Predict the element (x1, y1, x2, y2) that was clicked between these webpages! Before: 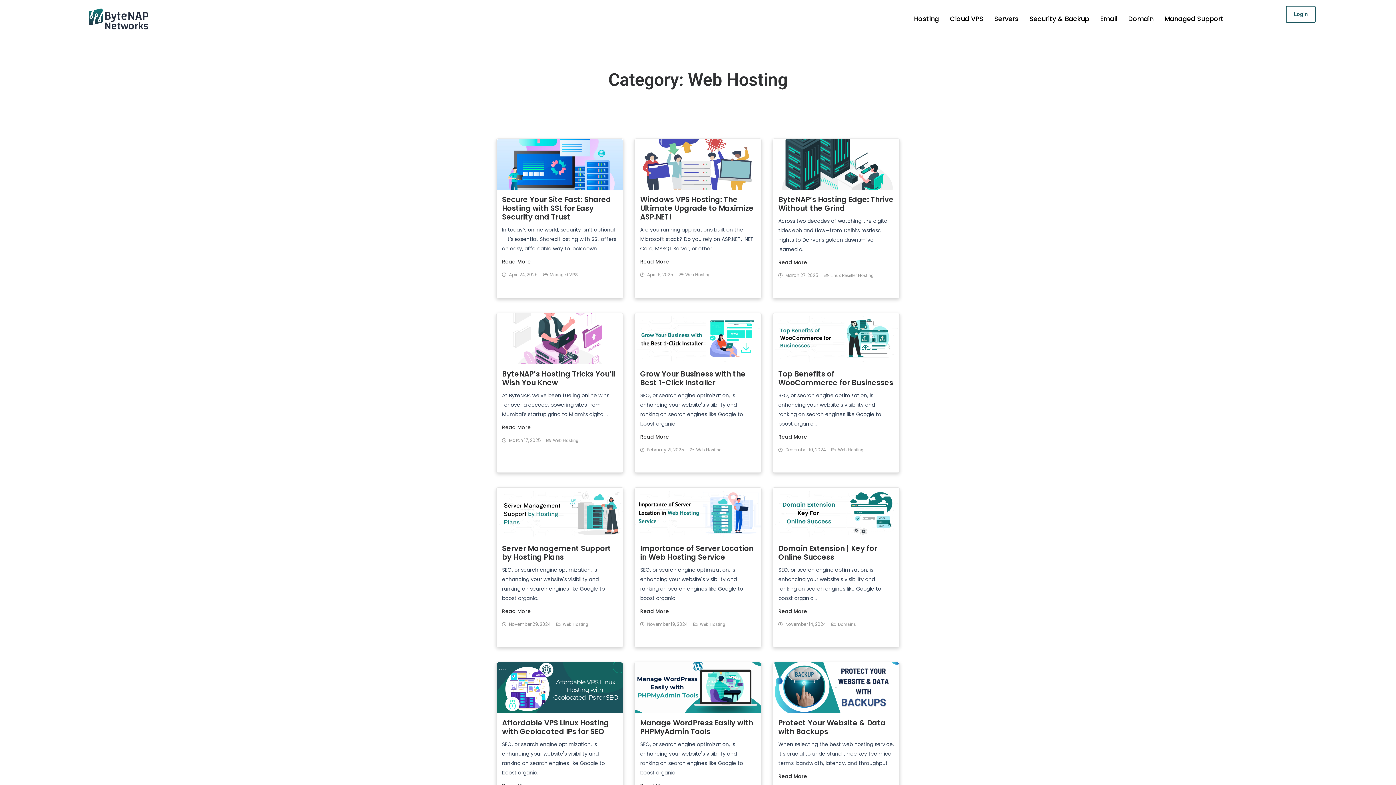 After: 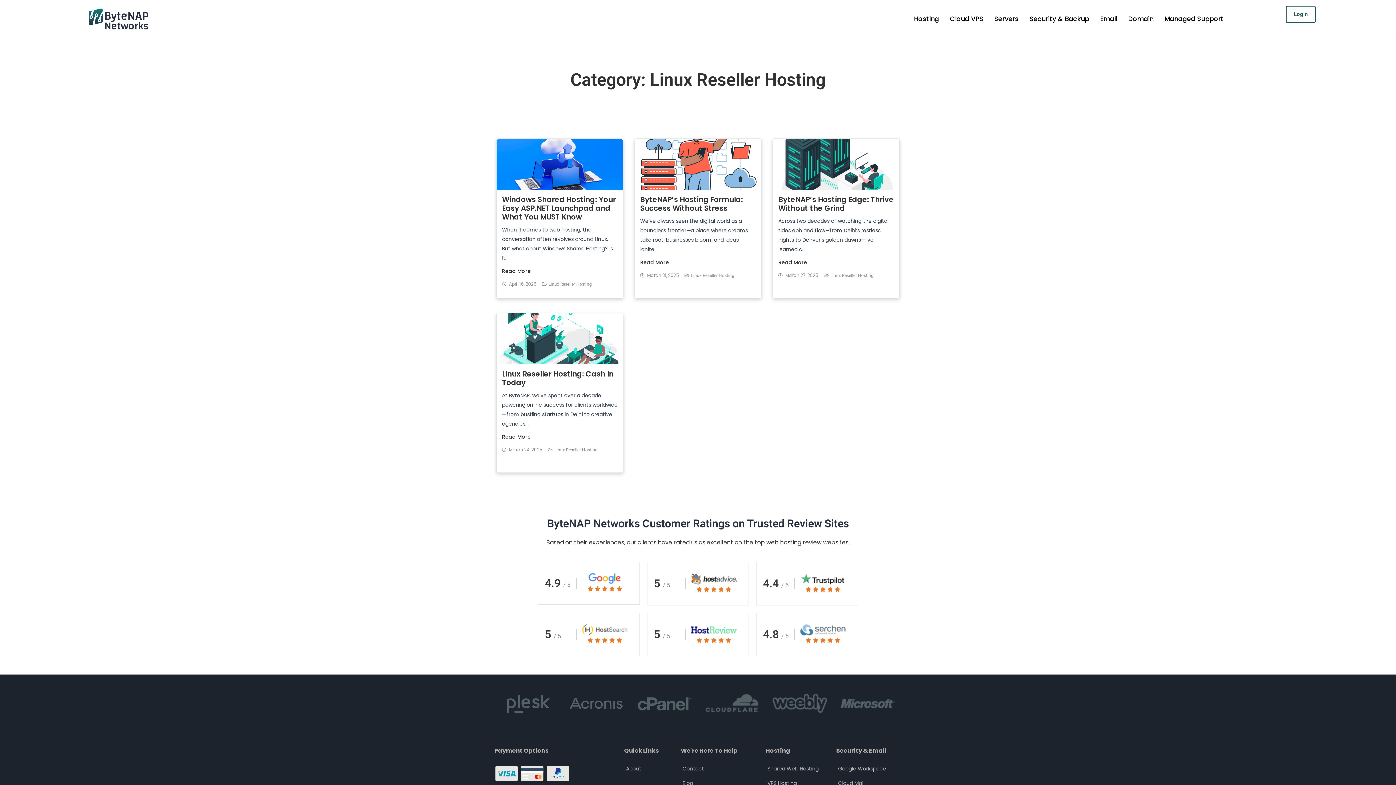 Action: label: Linux Reseller Hosting bbox: (830, 273, 873, 278)